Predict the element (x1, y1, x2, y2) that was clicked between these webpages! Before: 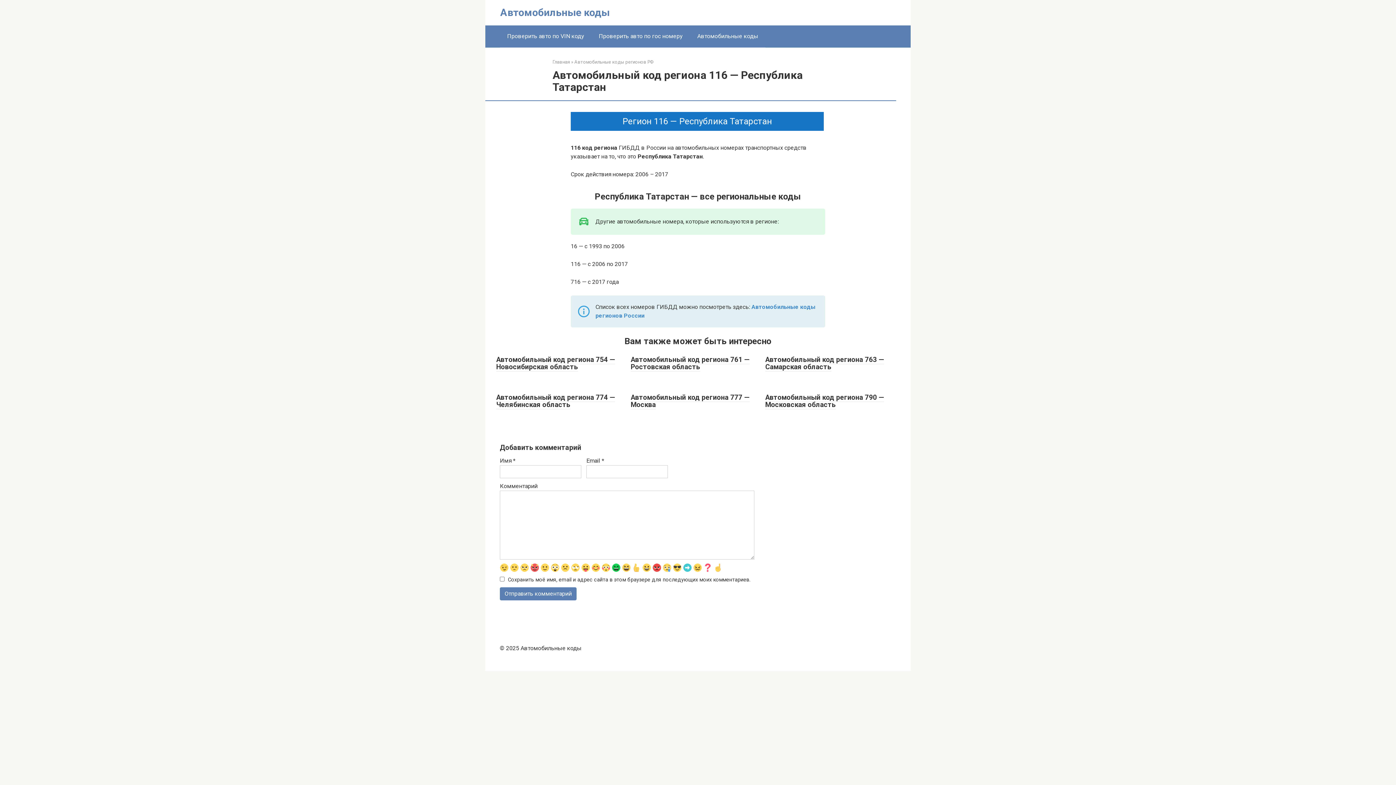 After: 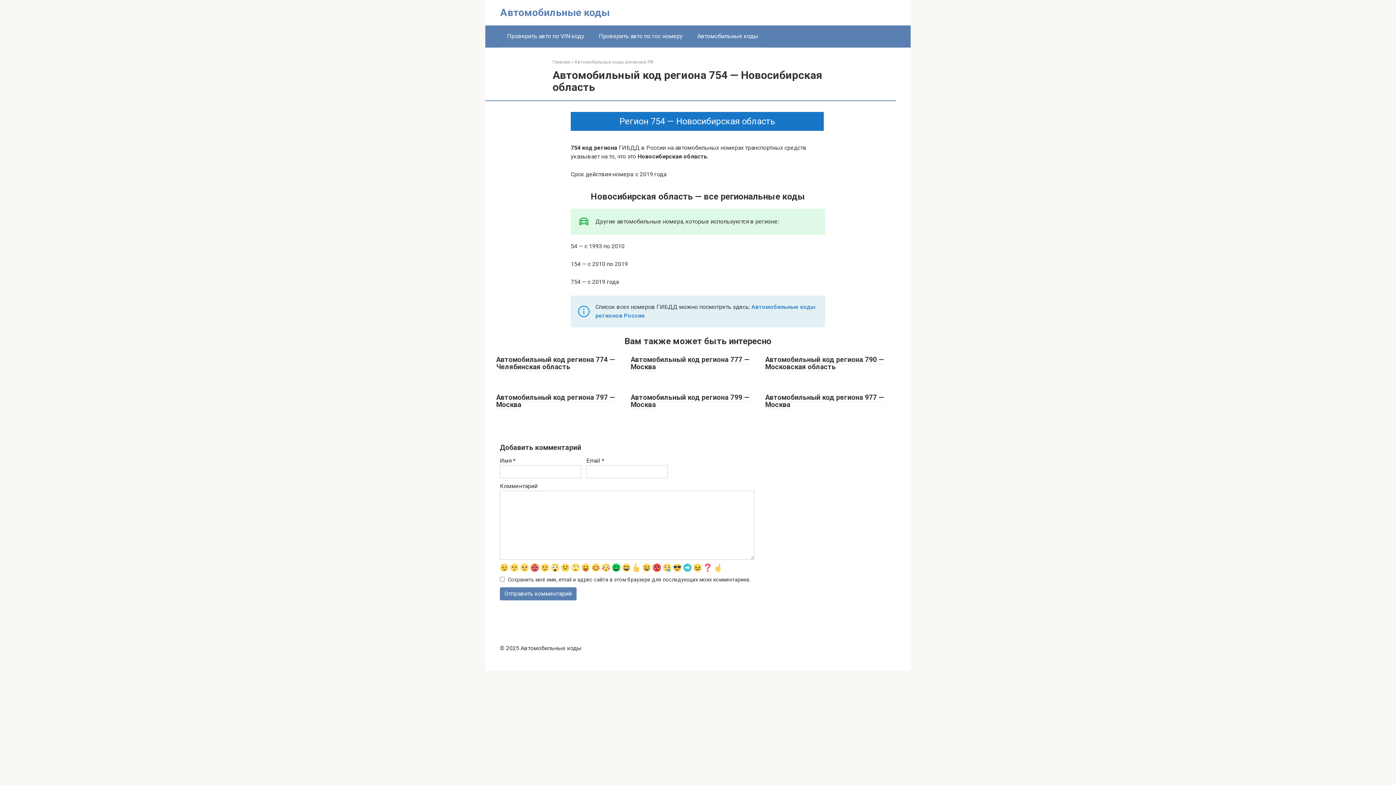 Action: bbox: (496, 355, 615, 371) label: Автомобильный код региона 754 — Новосибирская область